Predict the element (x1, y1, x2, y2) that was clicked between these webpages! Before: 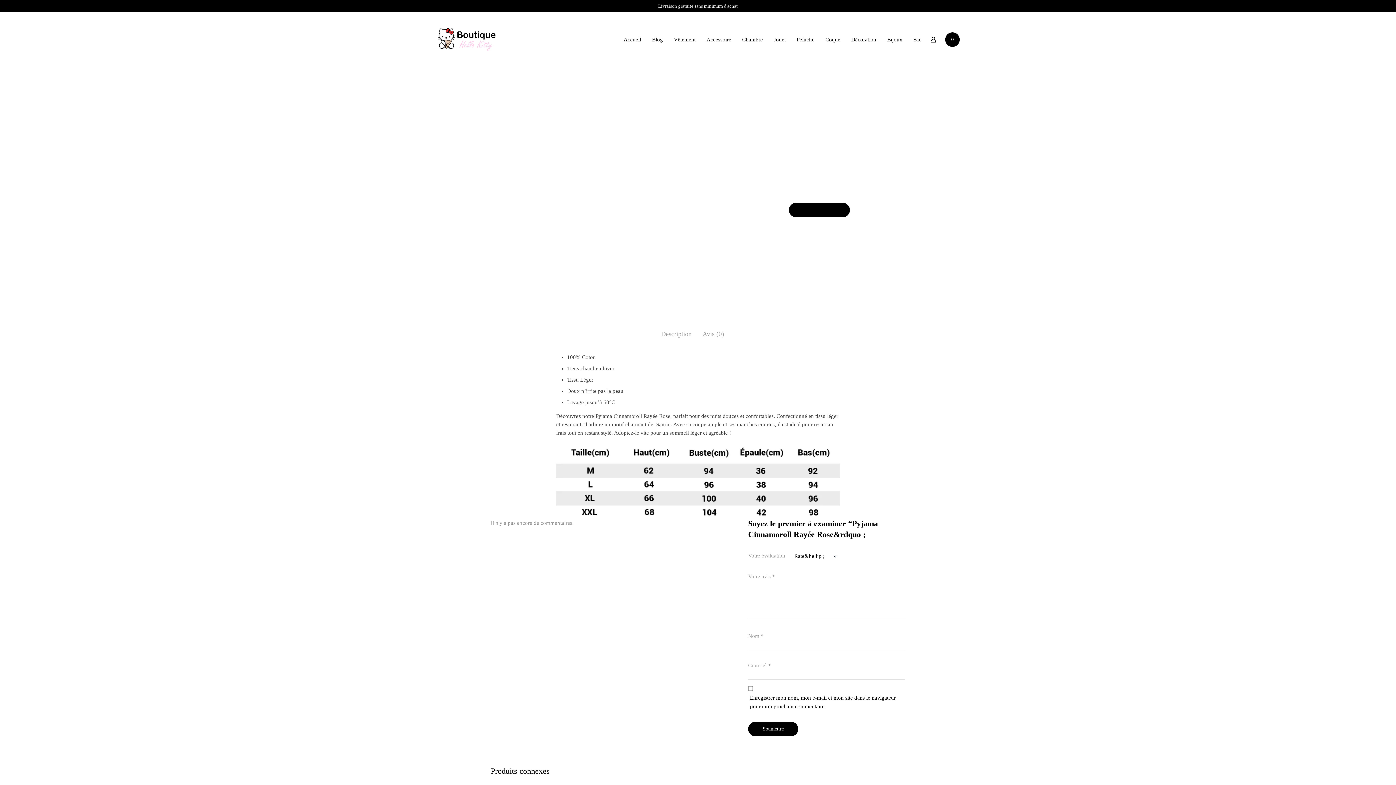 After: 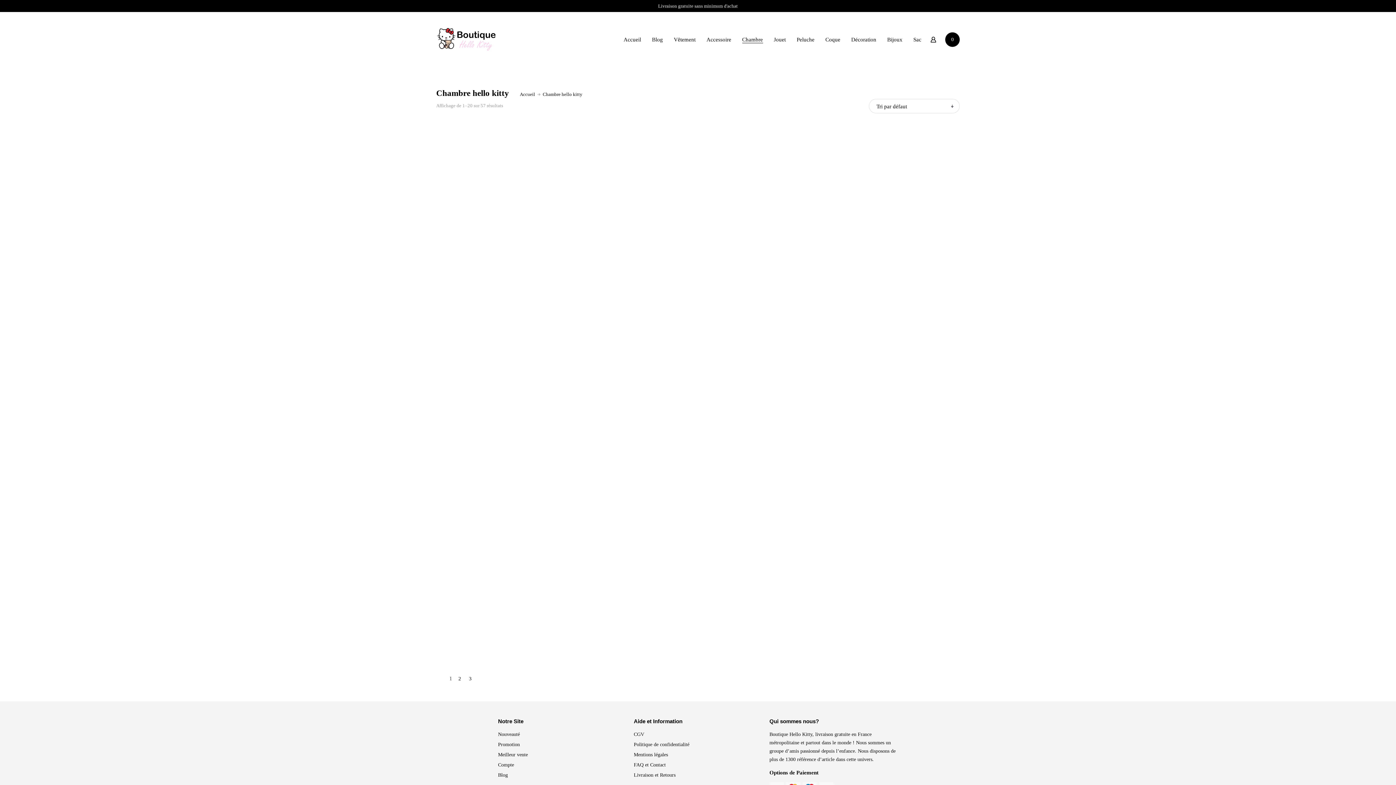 Action: label: Chambre bbox: (742, 36, 763, 43)